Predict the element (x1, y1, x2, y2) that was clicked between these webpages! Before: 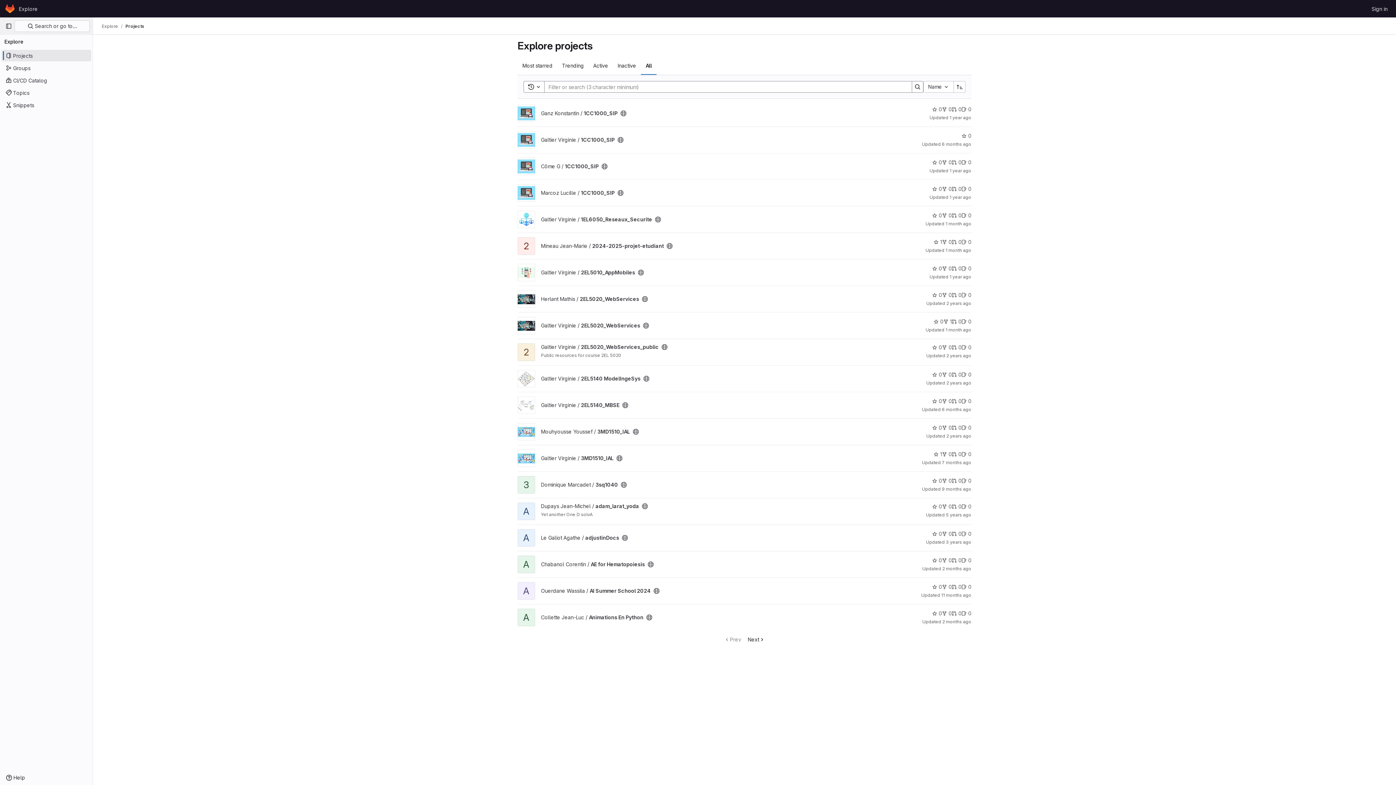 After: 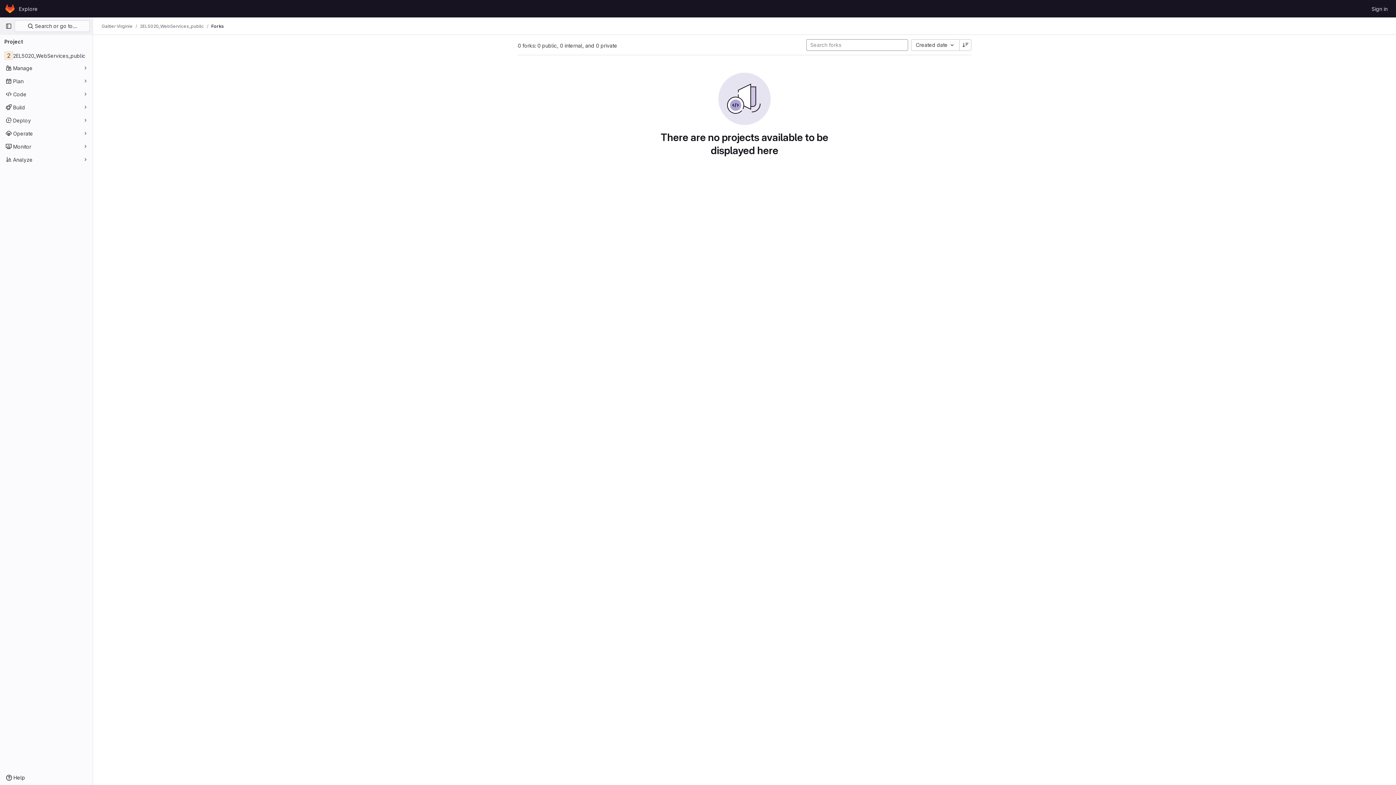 Action: label: 2EL5020_WebServices_public has 0 forks bbox: (942, 343, 952, 351)